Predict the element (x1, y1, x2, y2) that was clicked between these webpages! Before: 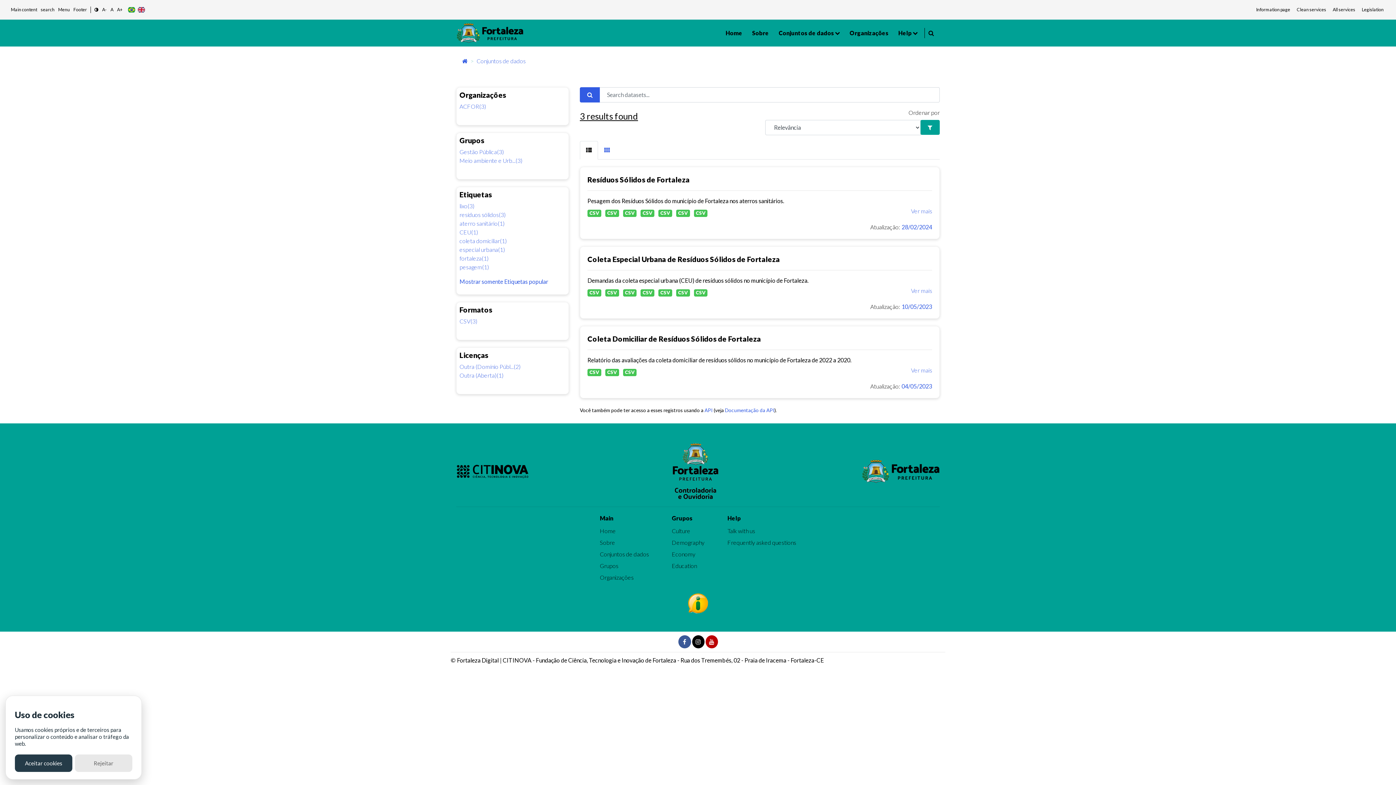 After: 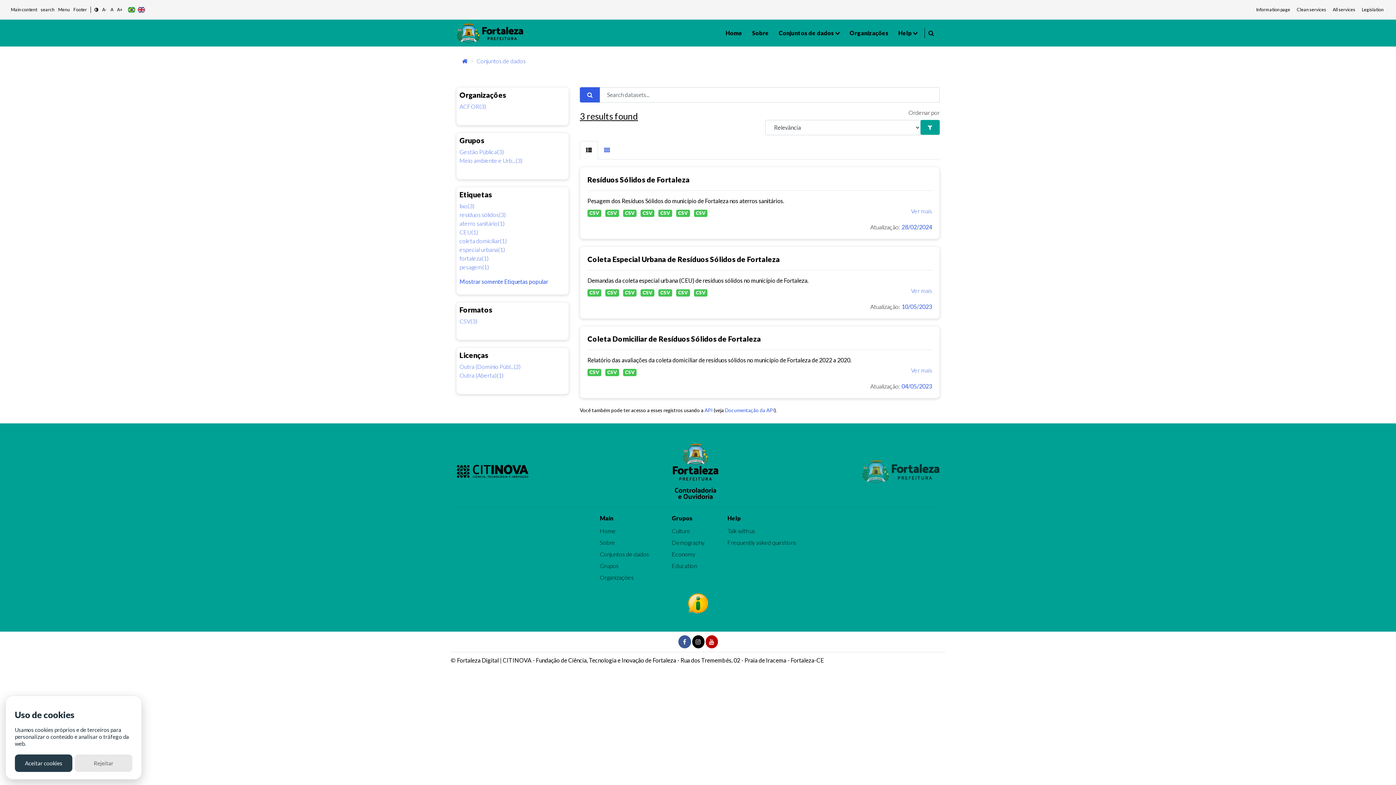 Action: bbox: (861, 459, 940, 483)